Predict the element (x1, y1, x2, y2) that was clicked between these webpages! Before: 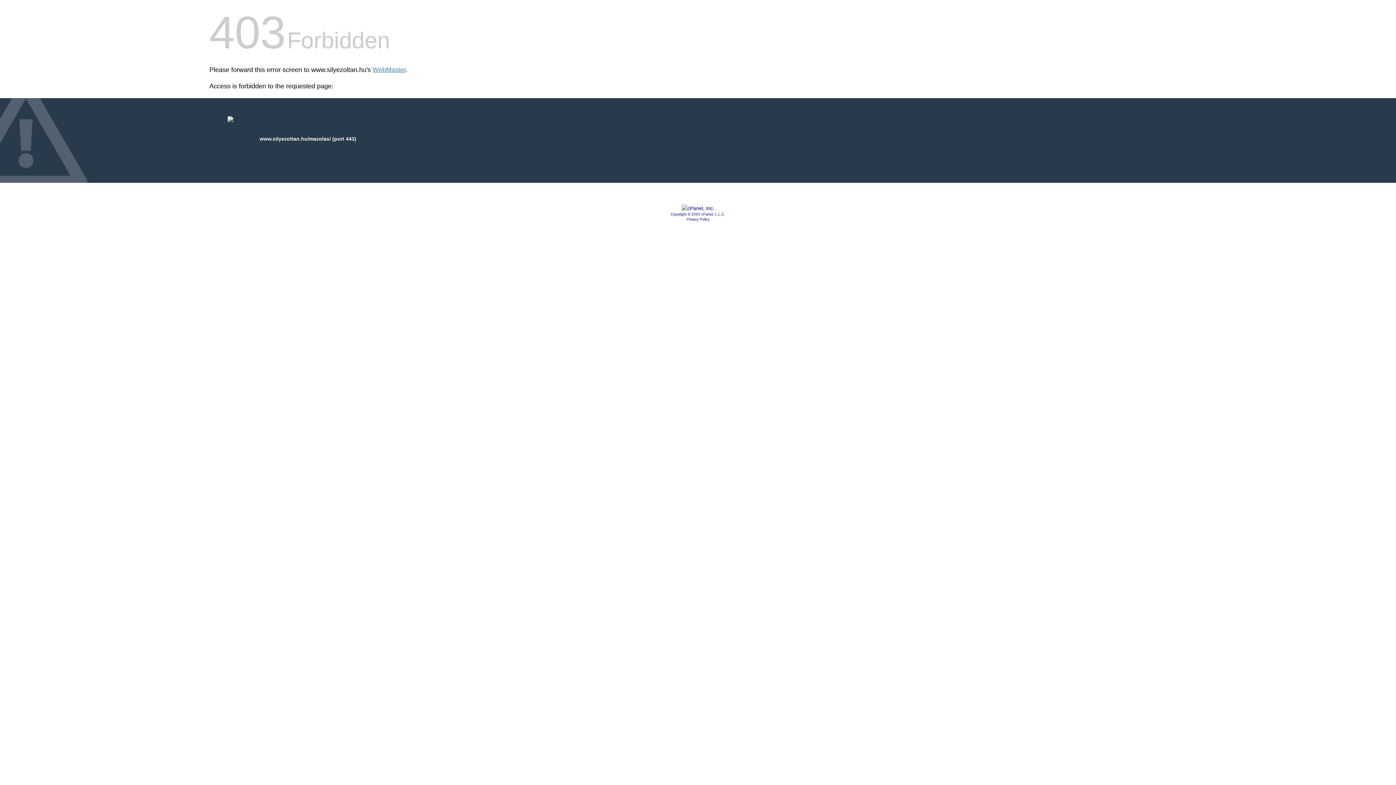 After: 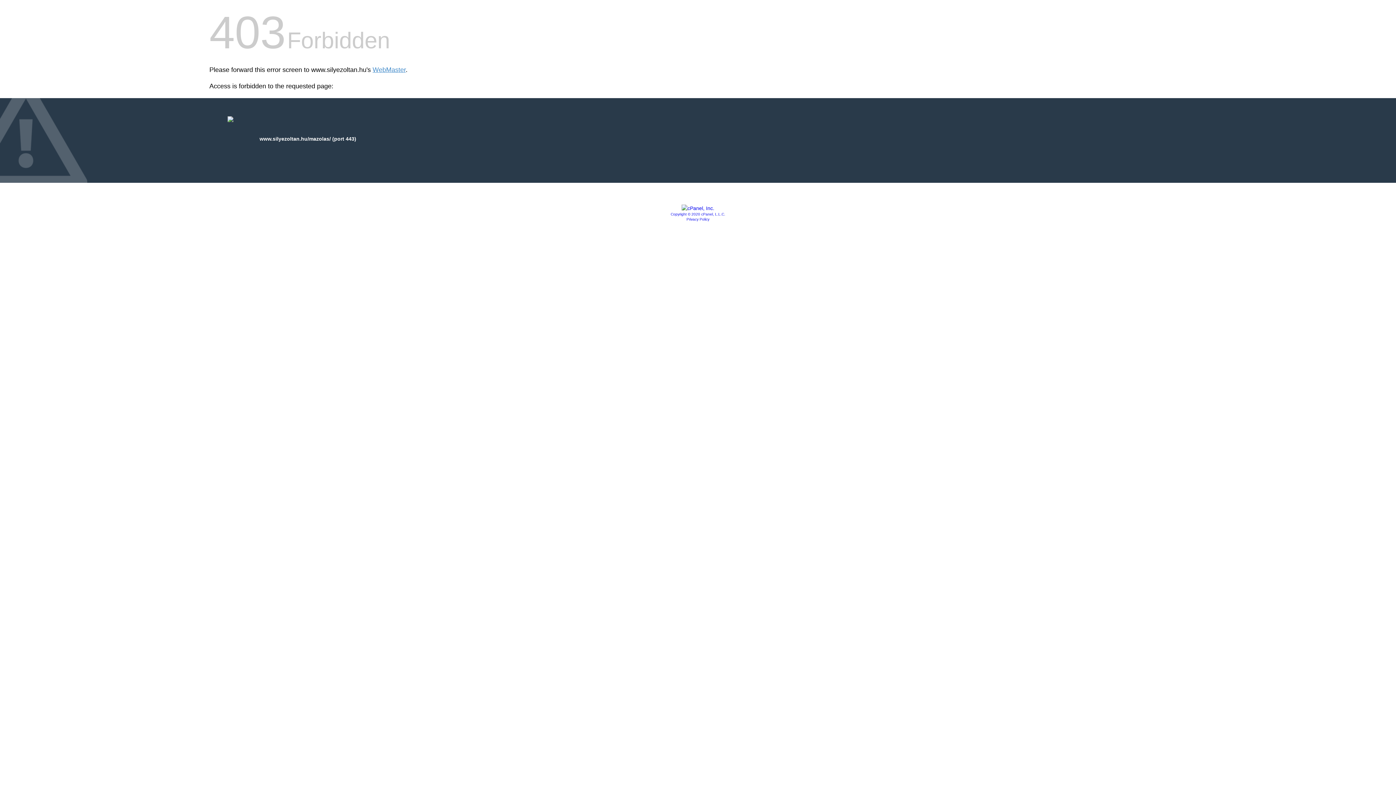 Action: label: Copyright © 2020 cPanel, L.L.C. bbox: (670, 212, 725, 216)